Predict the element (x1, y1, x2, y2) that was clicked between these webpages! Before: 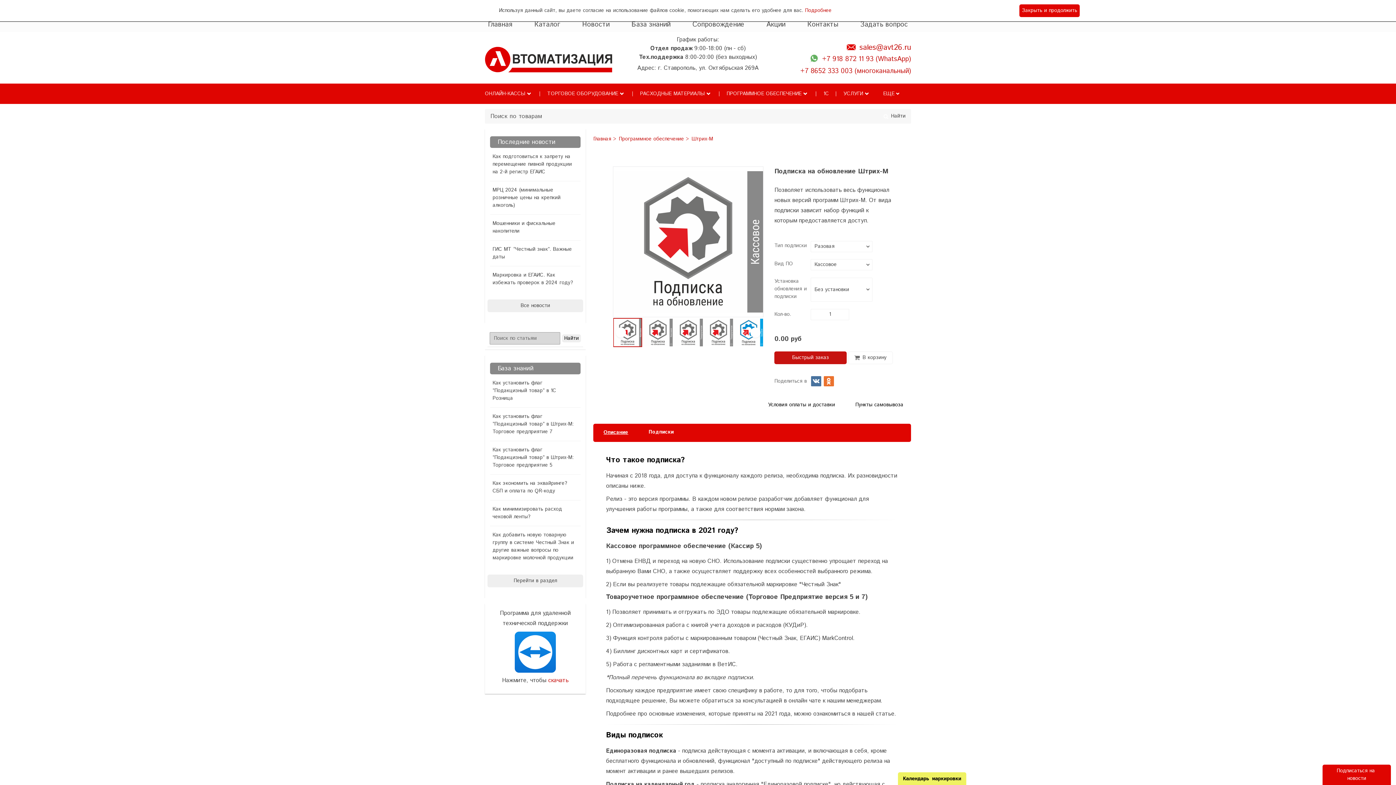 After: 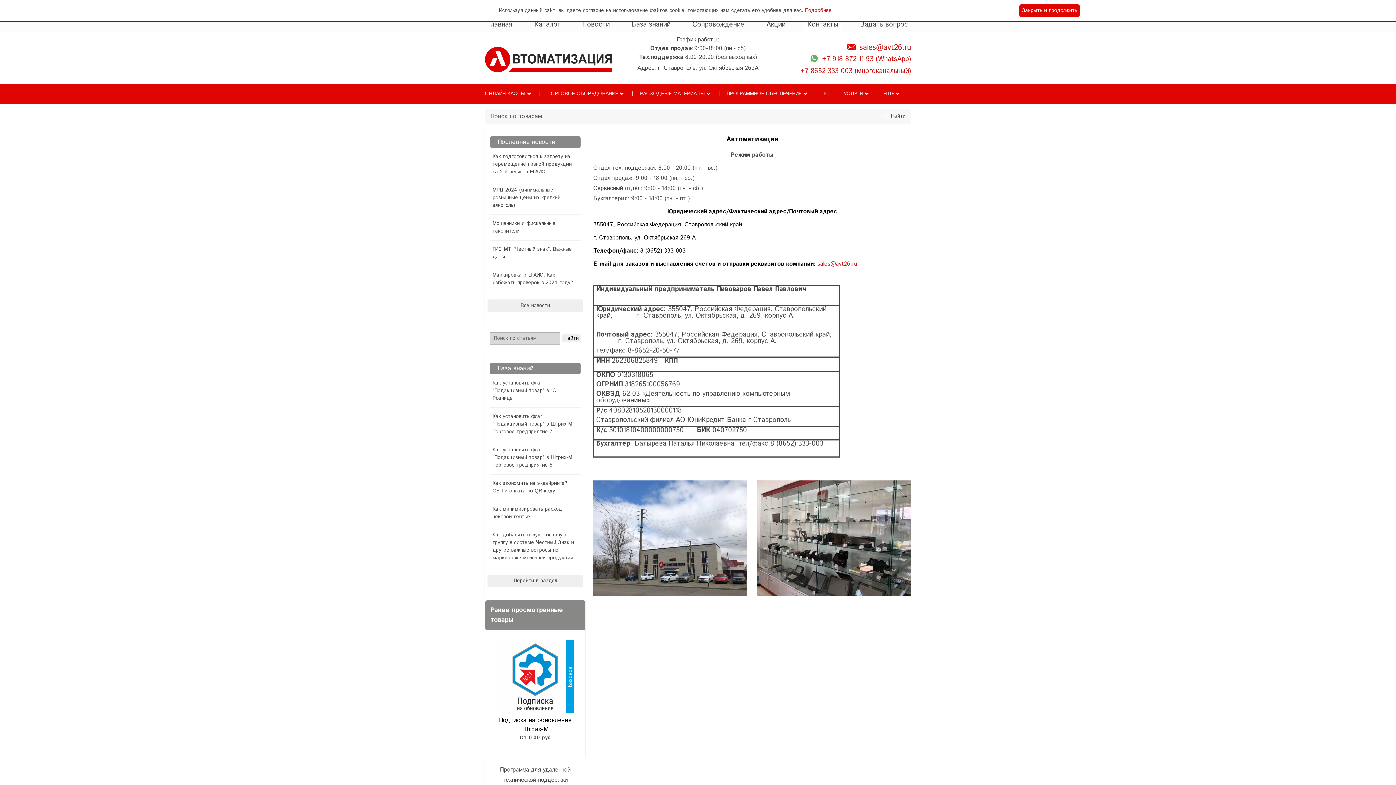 Action: label: Контакты bbox: (804, 17, 841, 31)